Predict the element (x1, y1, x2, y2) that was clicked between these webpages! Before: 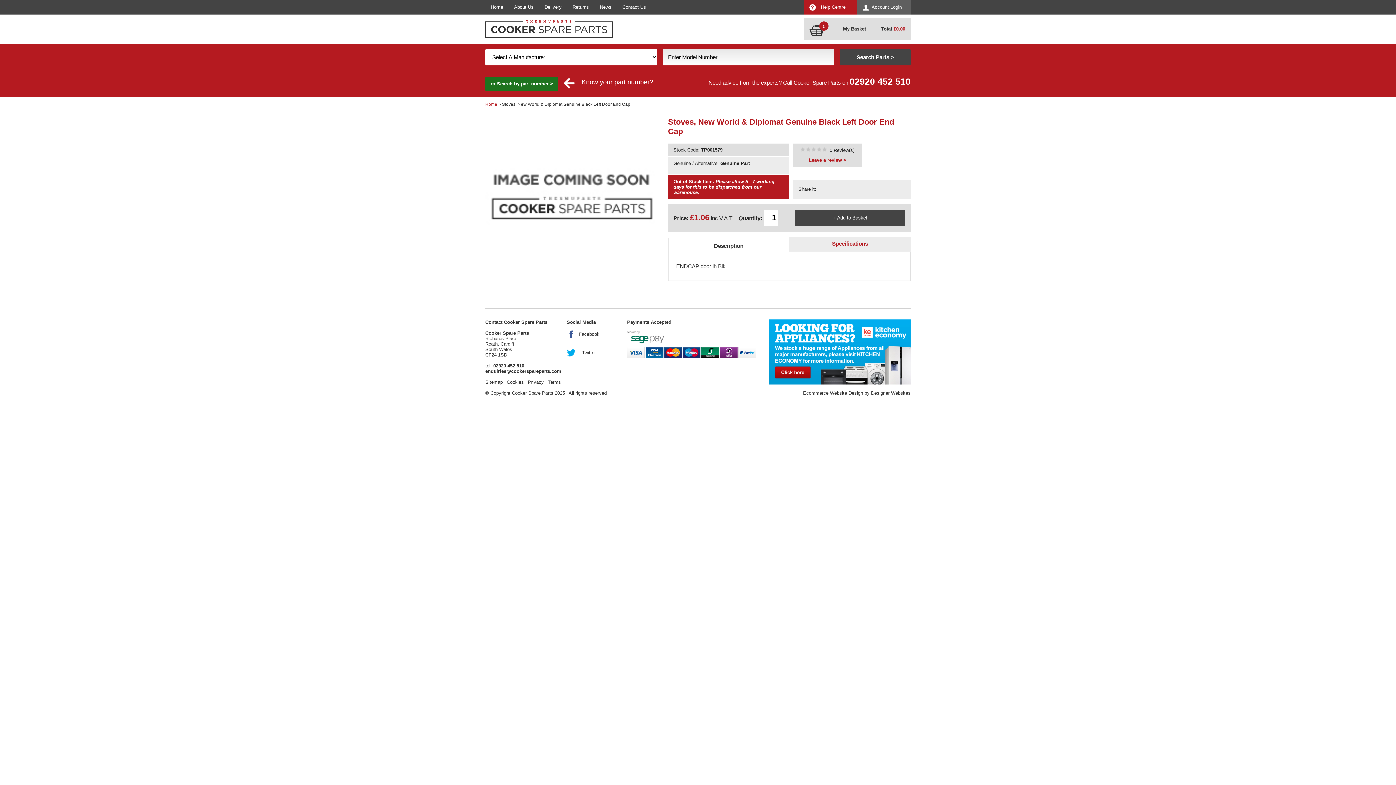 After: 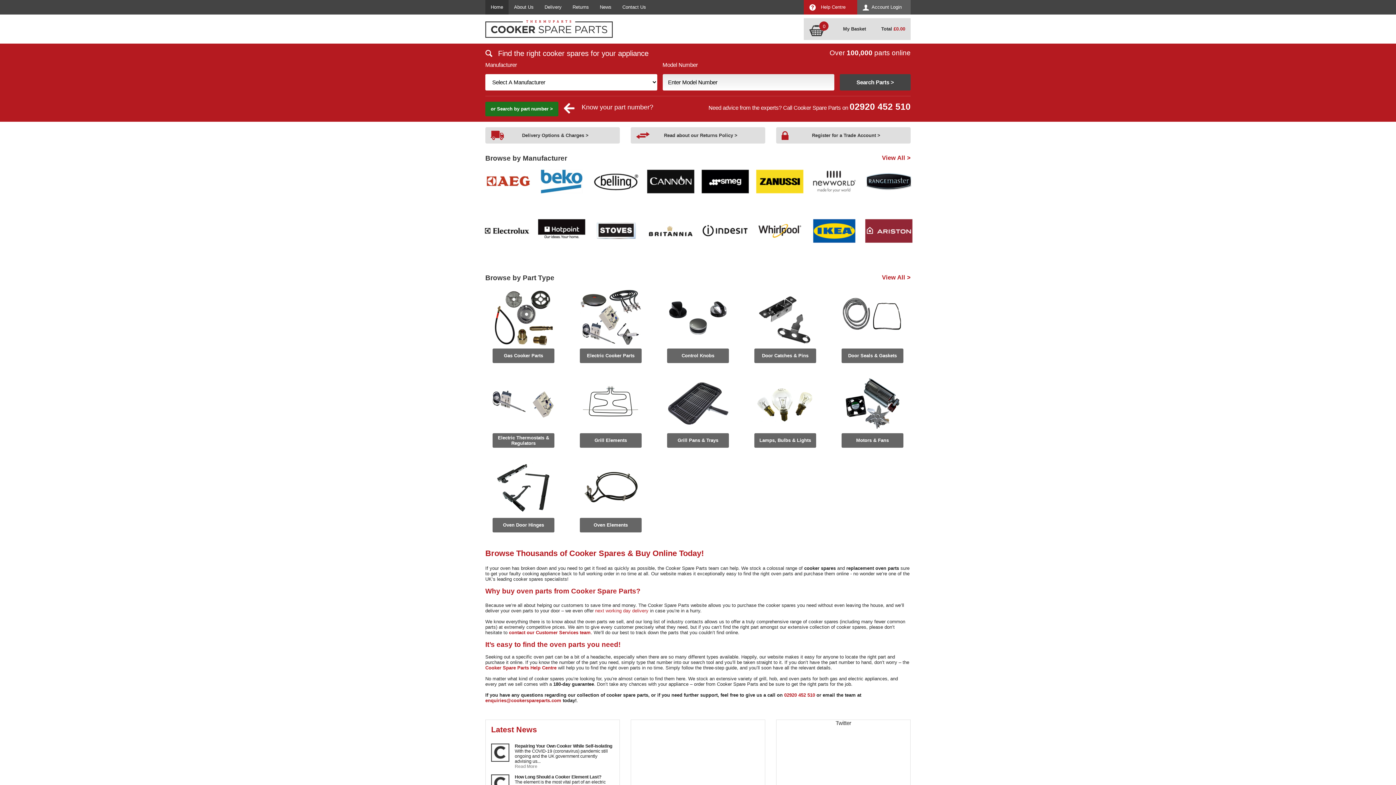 Action: bbox: (485, 102, 497, 106) label: Home